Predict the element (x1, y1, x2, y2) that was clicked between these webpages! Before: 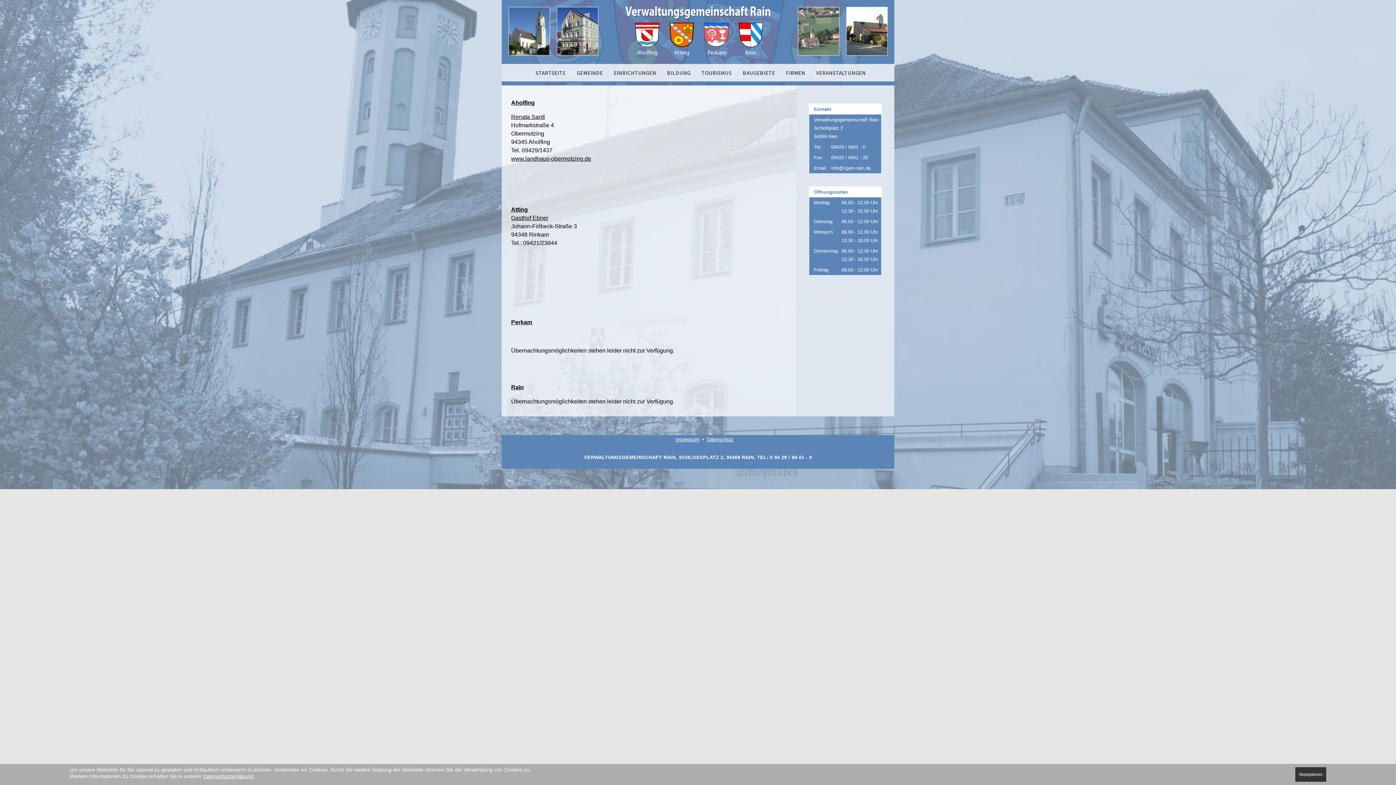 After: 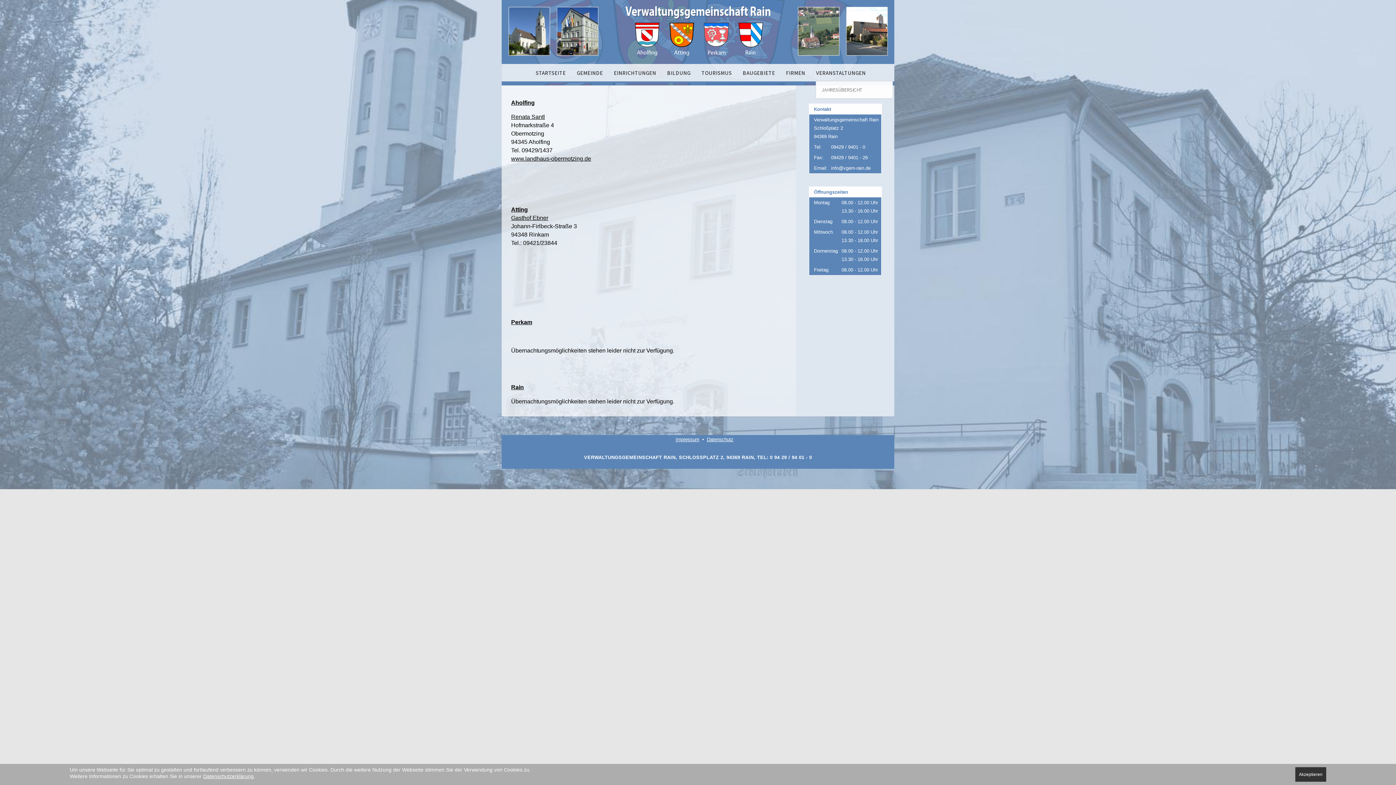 Action: bbox: (816, 63, 866, 80) label: VERANSTALTUNGEN